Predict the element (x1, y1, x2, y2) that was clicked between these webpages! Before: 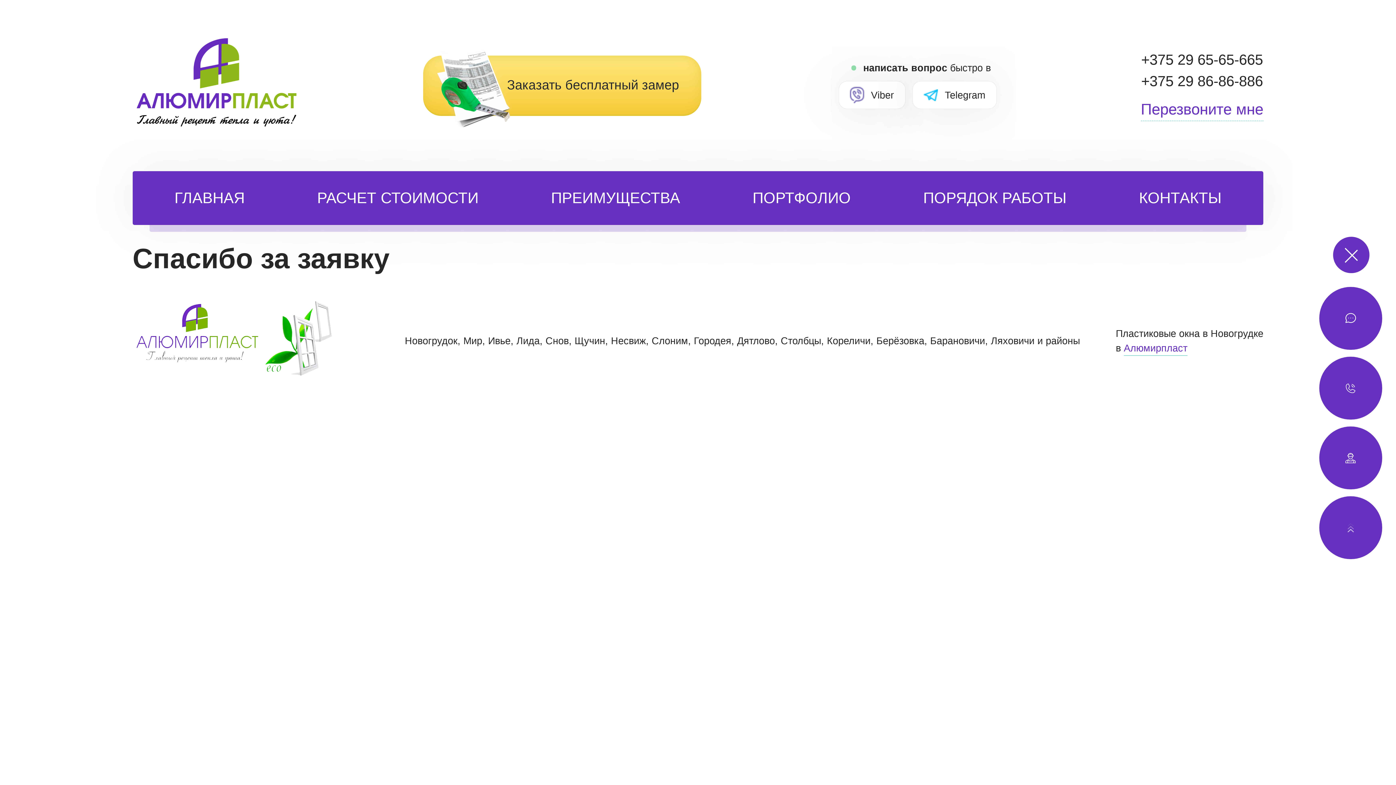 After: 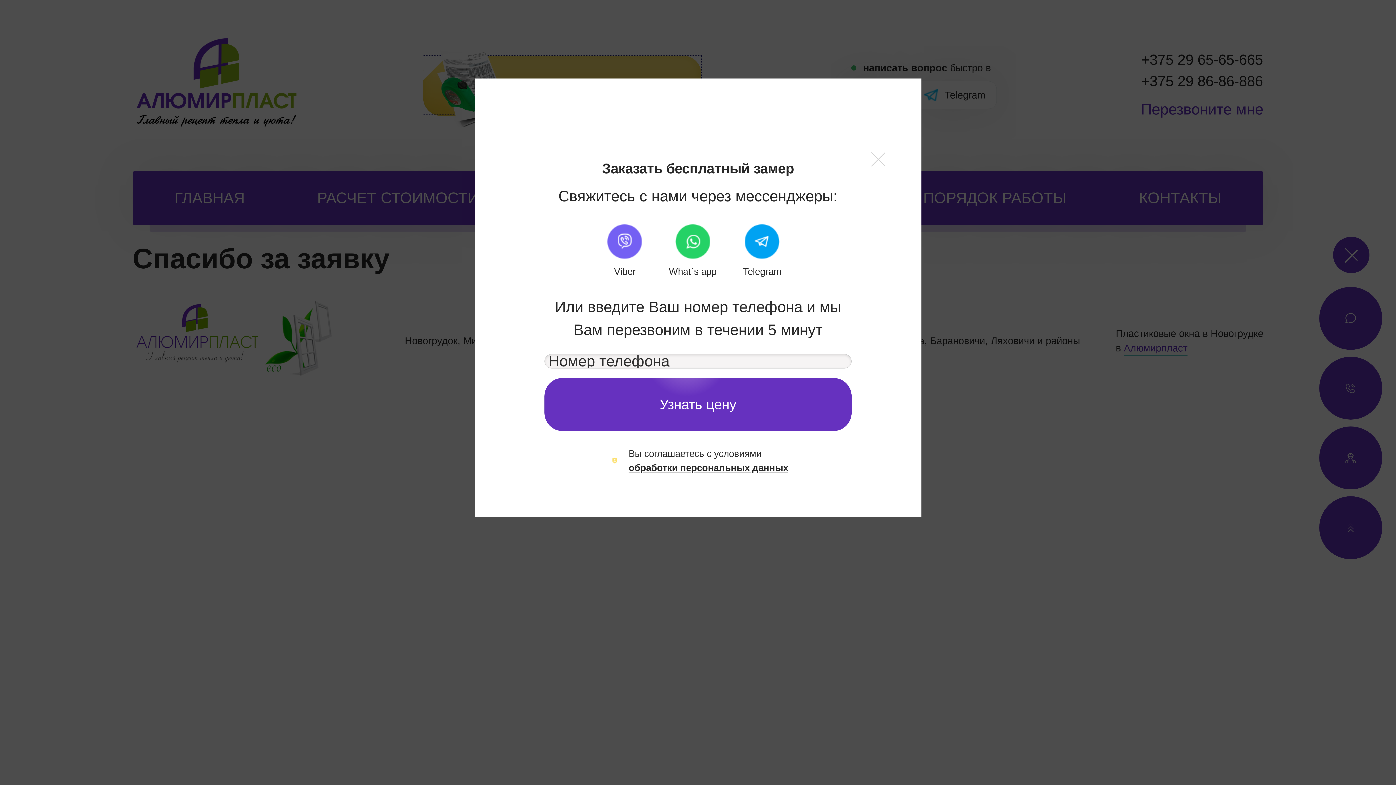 Action: bbox: (423, 55, 701, 114) label: Заказать бесплатный замер